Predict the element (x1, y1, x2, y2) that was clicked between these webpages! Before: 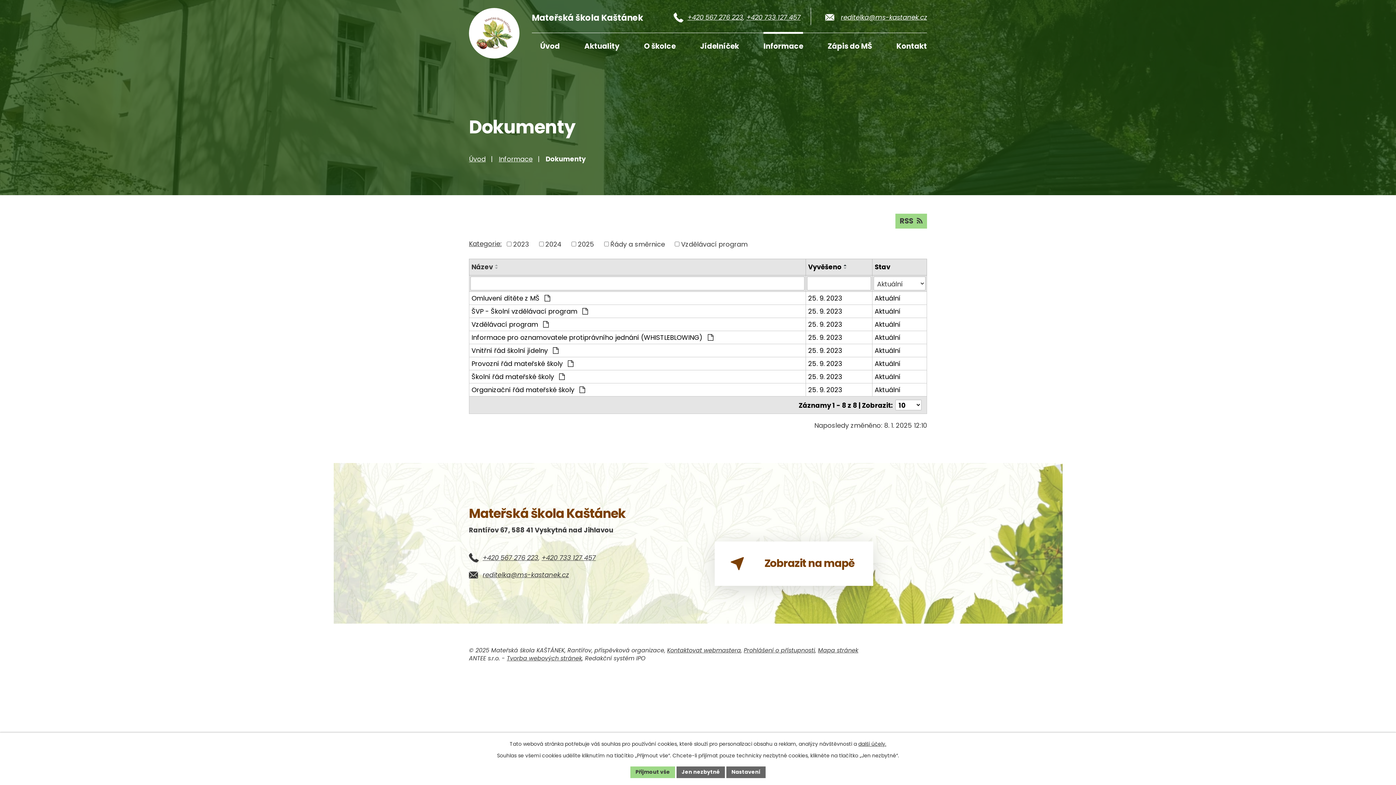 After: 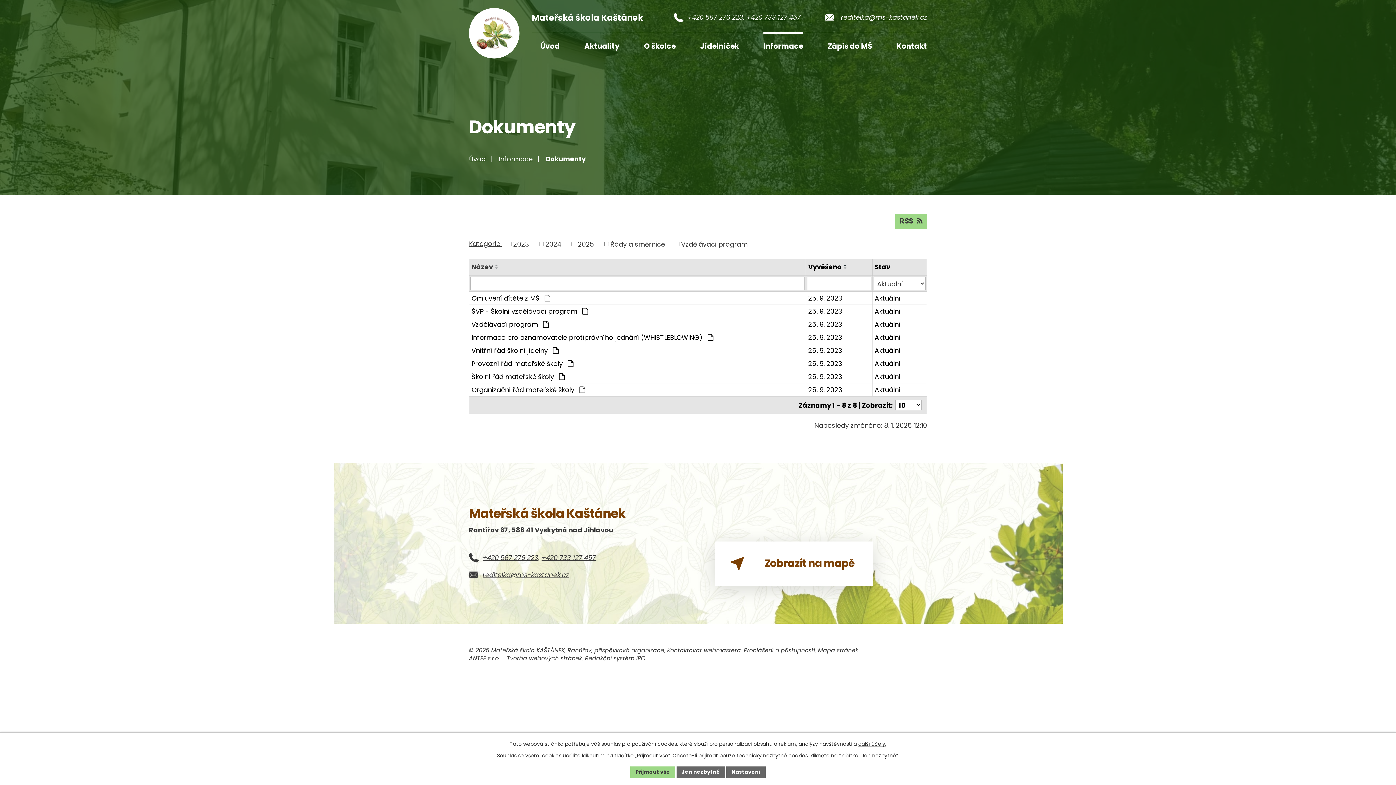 Action: bbox: (687, 12, 743, 21) label: +420 567 276 223